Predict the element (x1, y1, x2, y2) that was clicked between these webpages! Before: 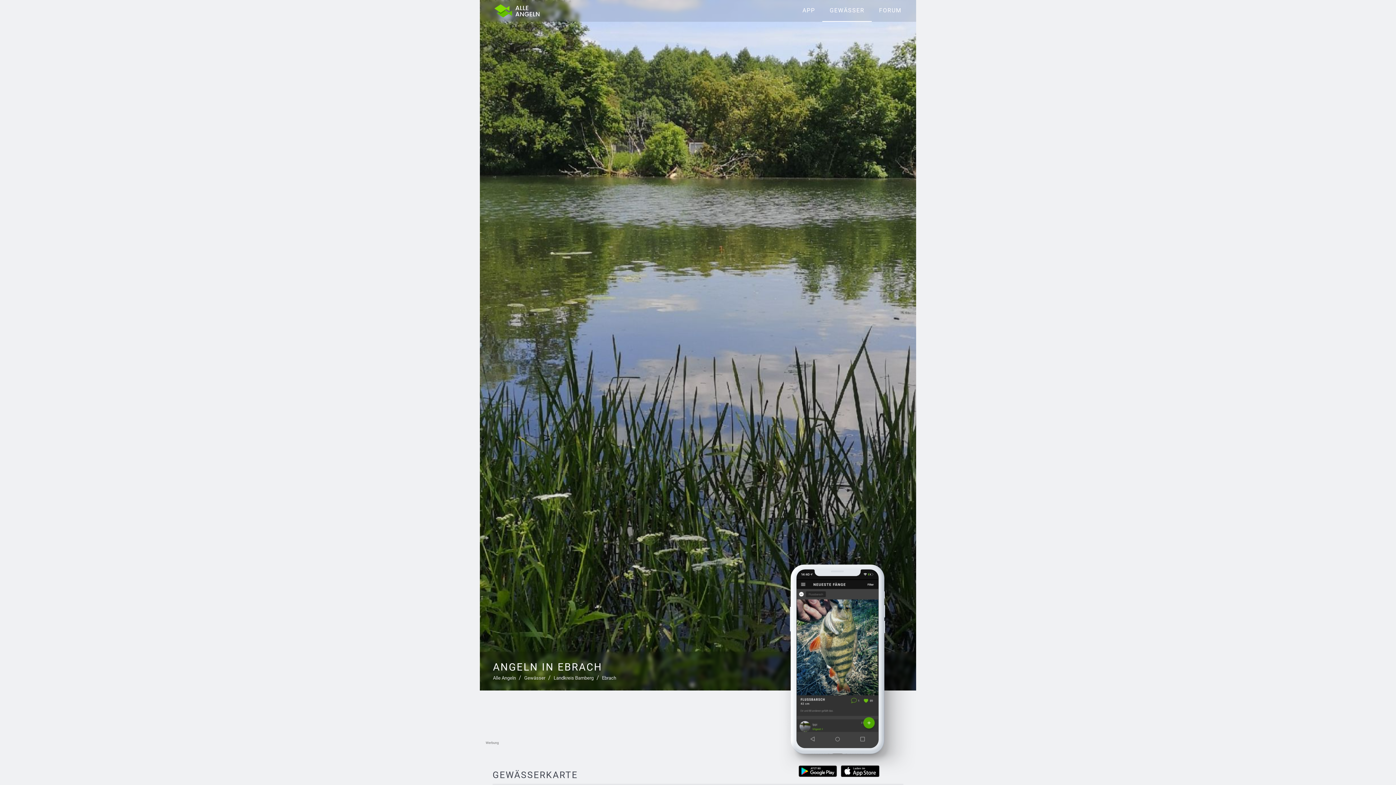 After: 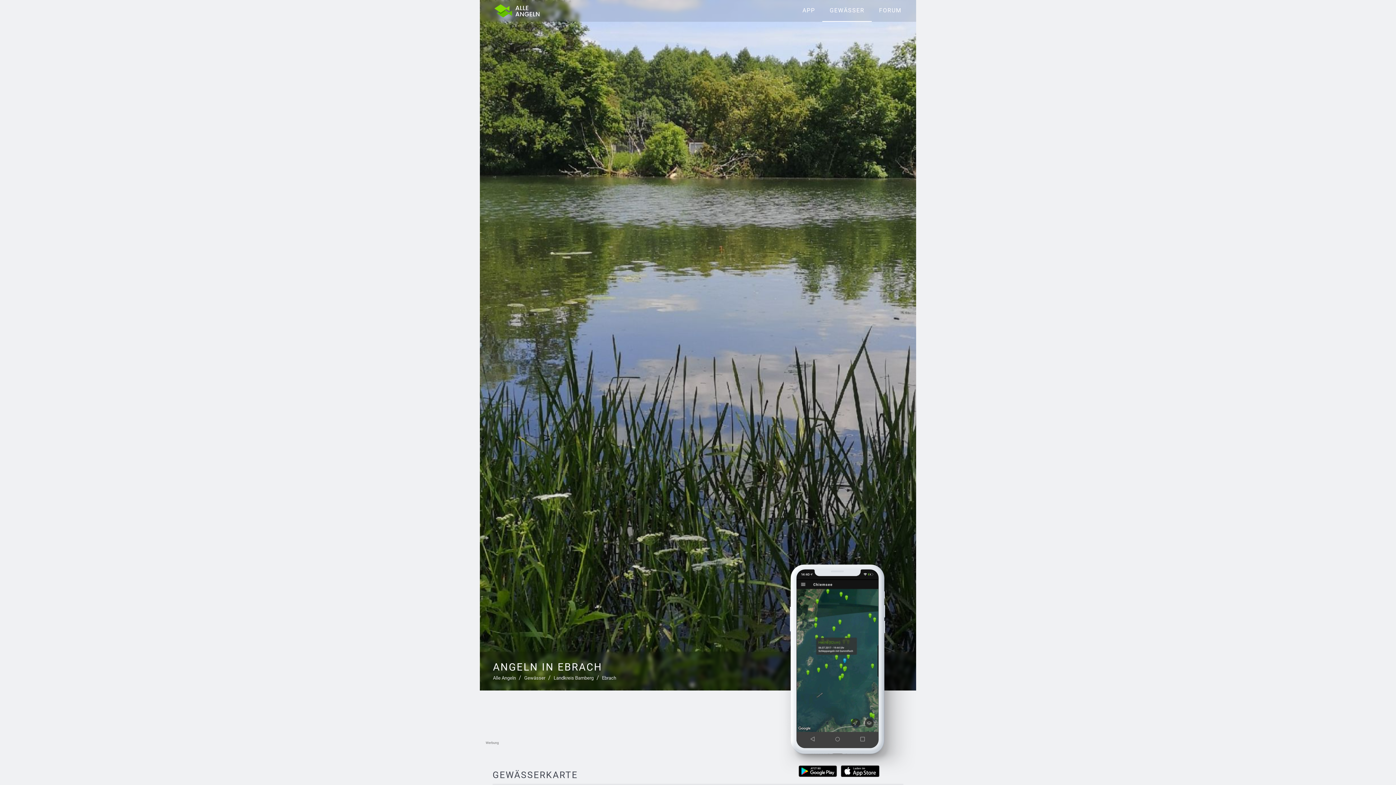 Action: bbox: (602, 676, 616, 681) label: Ebrach